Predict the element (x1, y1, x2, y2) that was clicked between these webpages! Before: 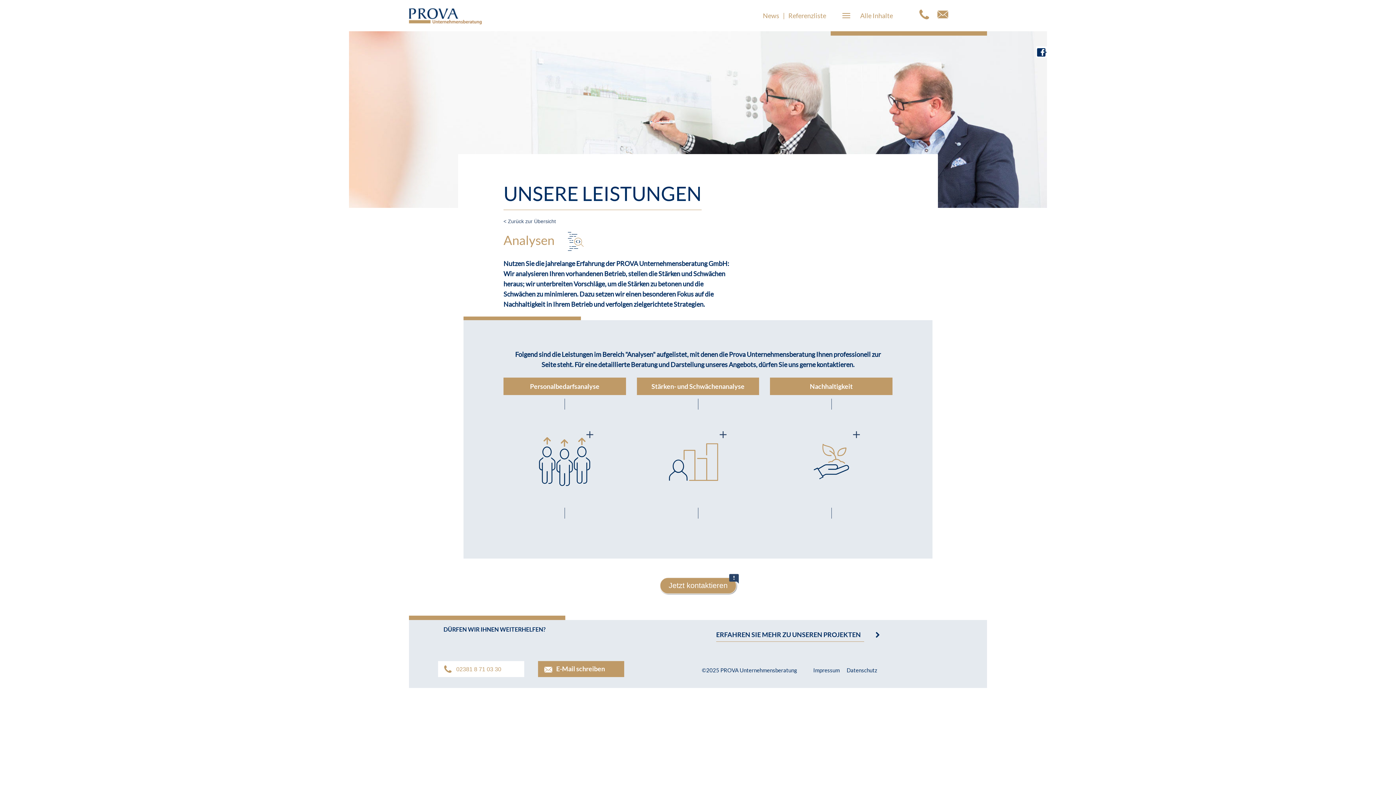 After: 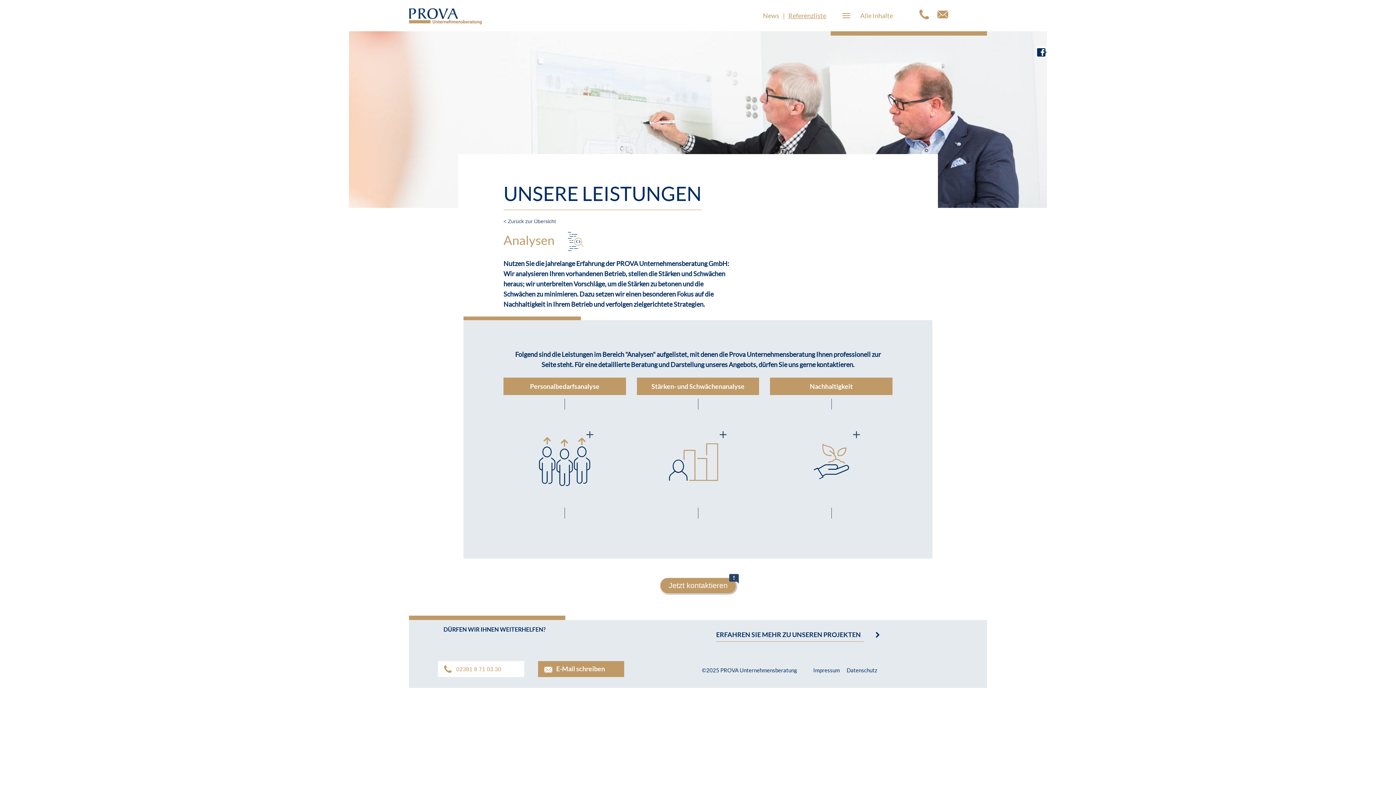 Action: label: Referenzliste bbox: (788, 0, 826, 31)